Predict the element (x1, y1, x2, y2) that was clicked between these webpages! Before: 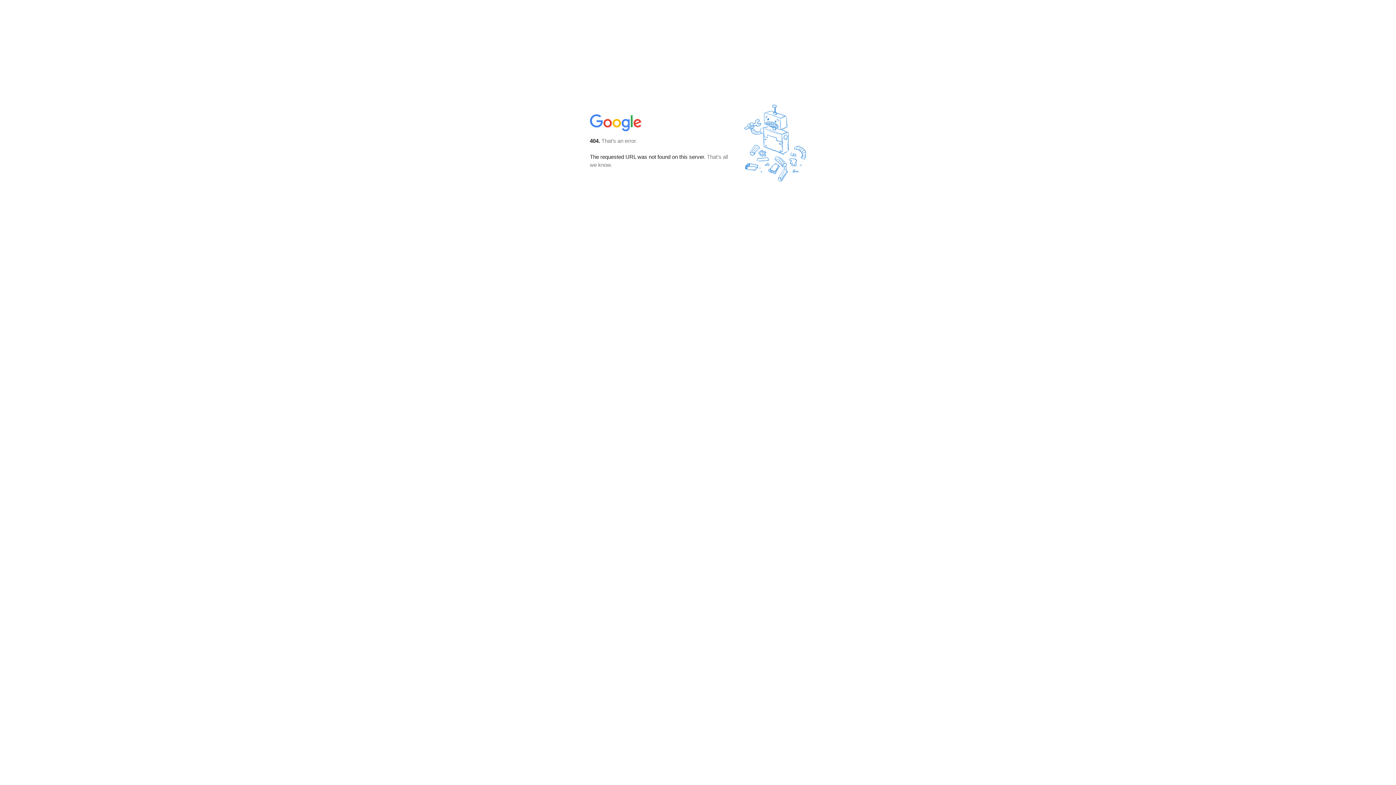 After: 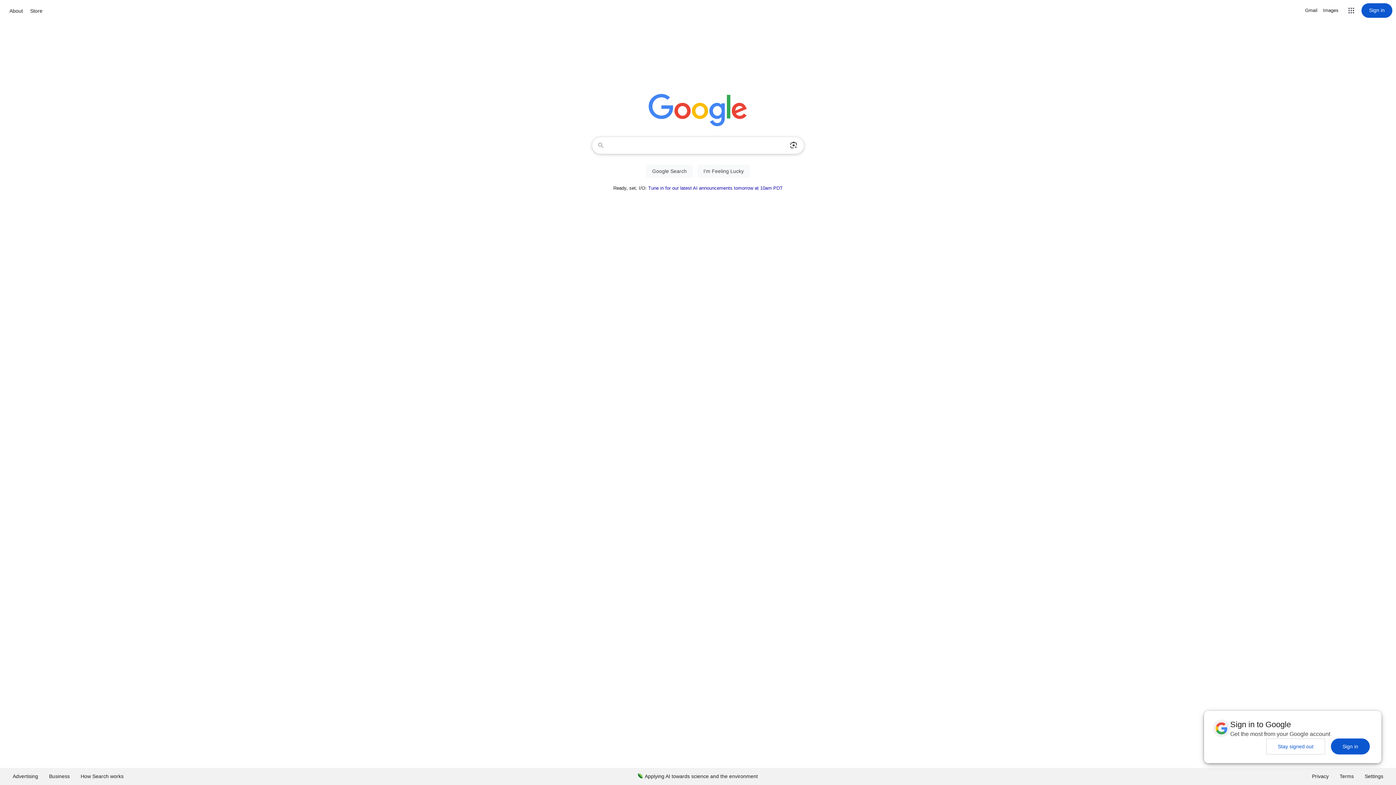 Action: bbox: (590, 127, 642, 134)